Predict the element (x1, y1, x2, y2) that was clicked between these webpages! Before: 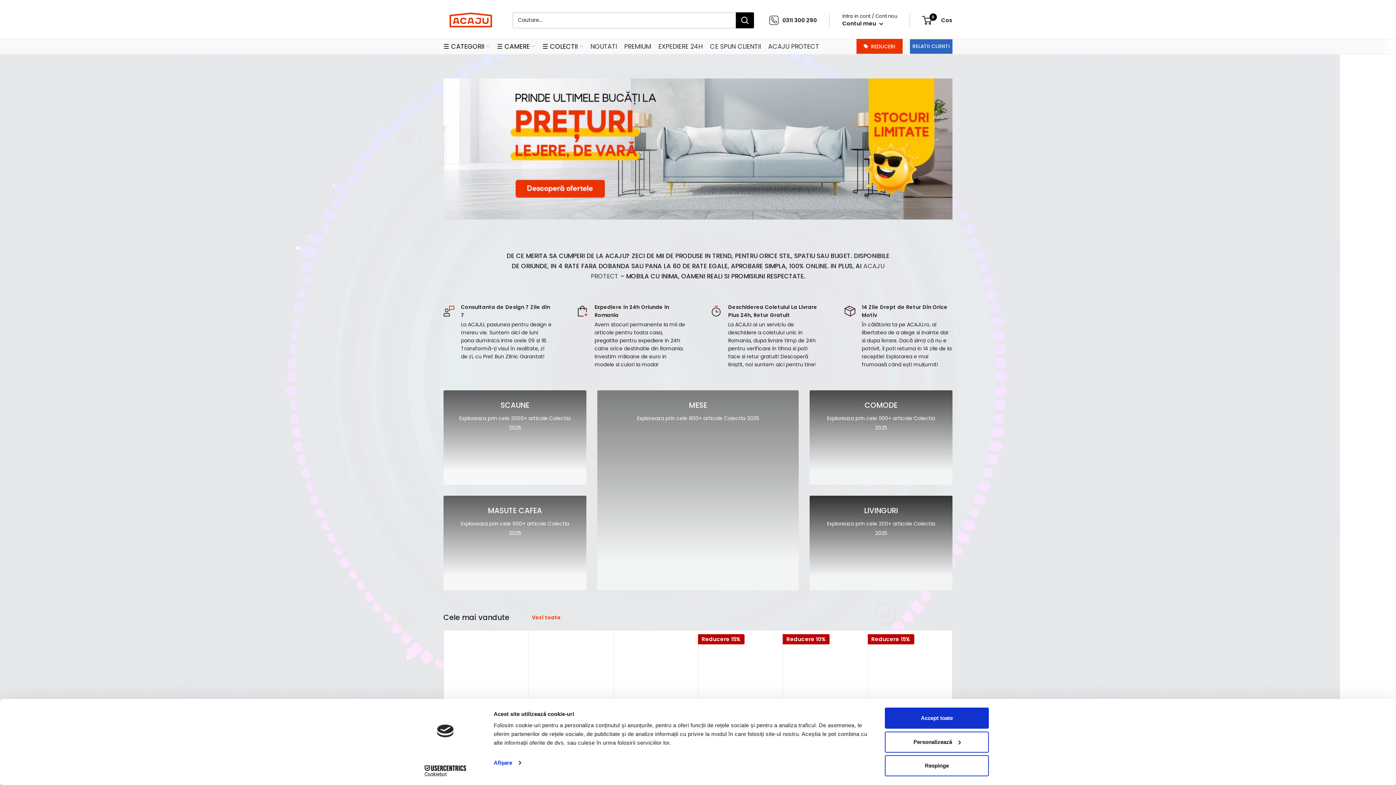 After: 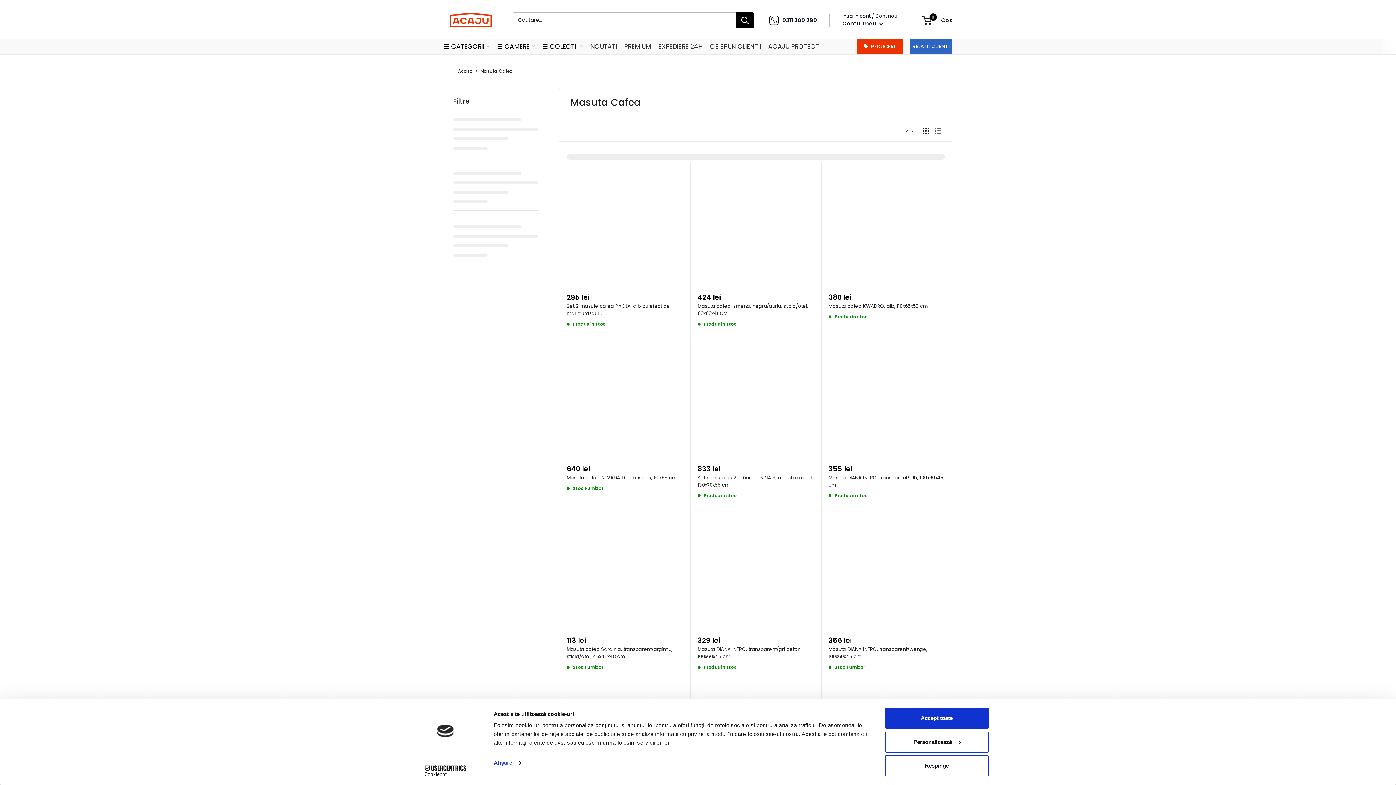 Action: label: MASUTE CAFEA

Exploreaza prin cele 900+ articole Colectia 2025 bbox: (443, 496, 586, 590)